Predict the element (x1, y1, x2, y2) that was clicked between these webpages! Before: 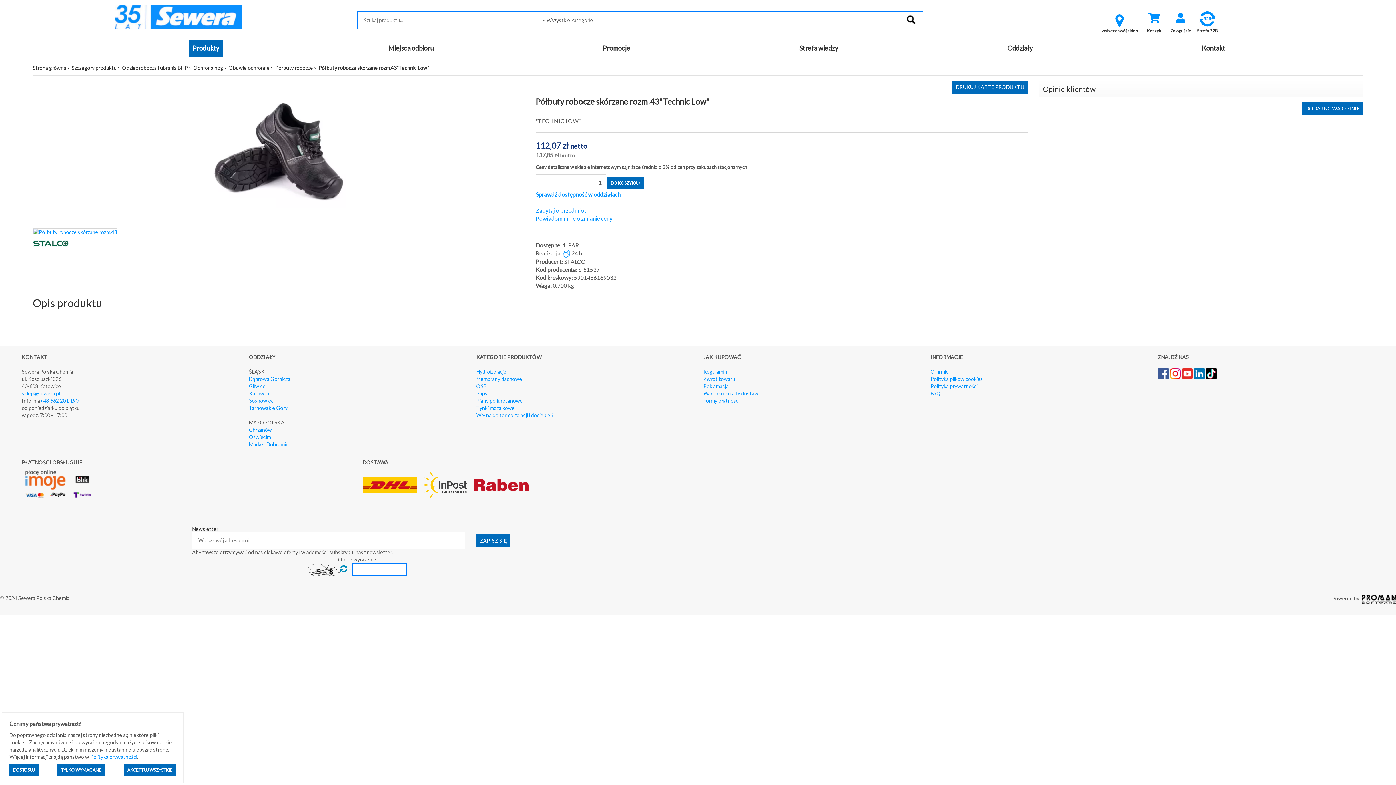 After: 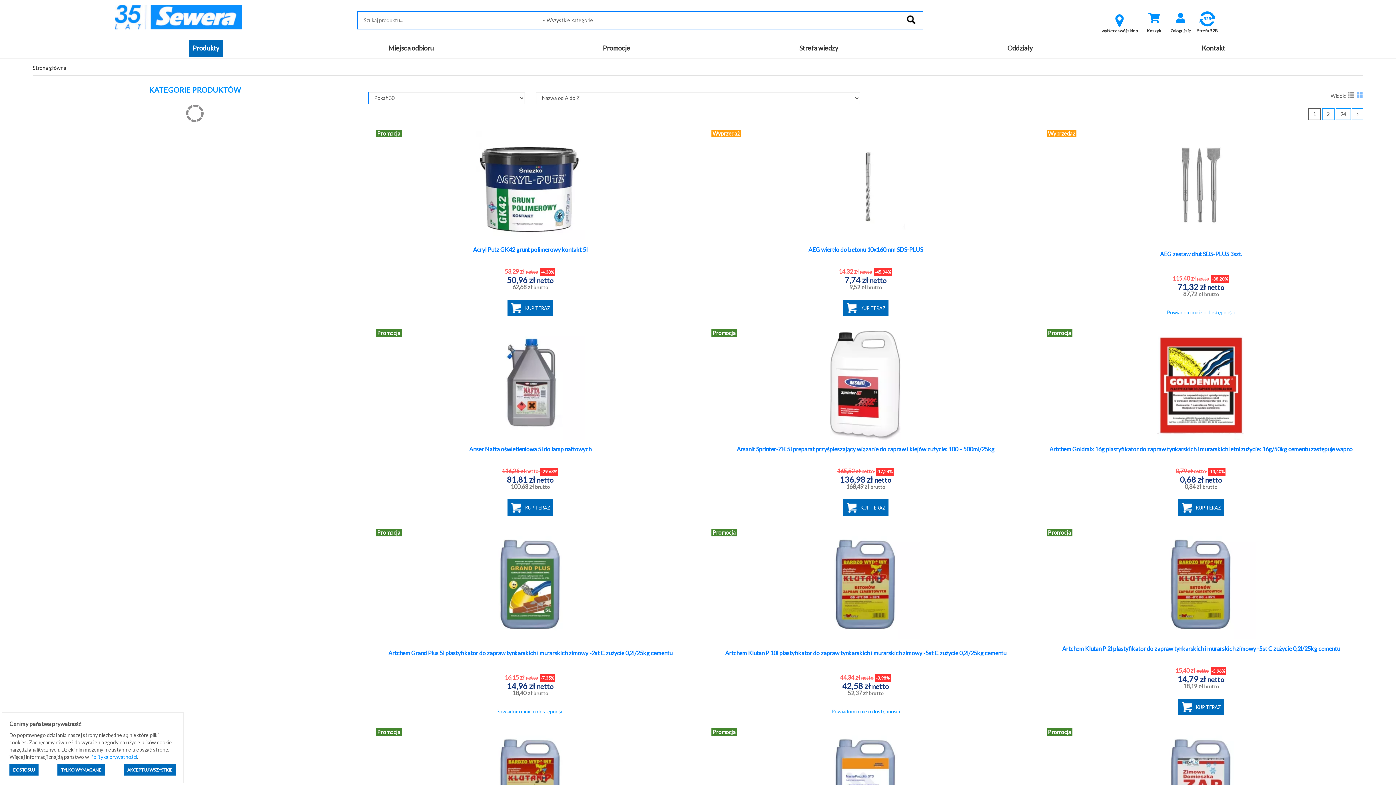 Action: label: Promocje bbox: (603, 43, 630, 51)